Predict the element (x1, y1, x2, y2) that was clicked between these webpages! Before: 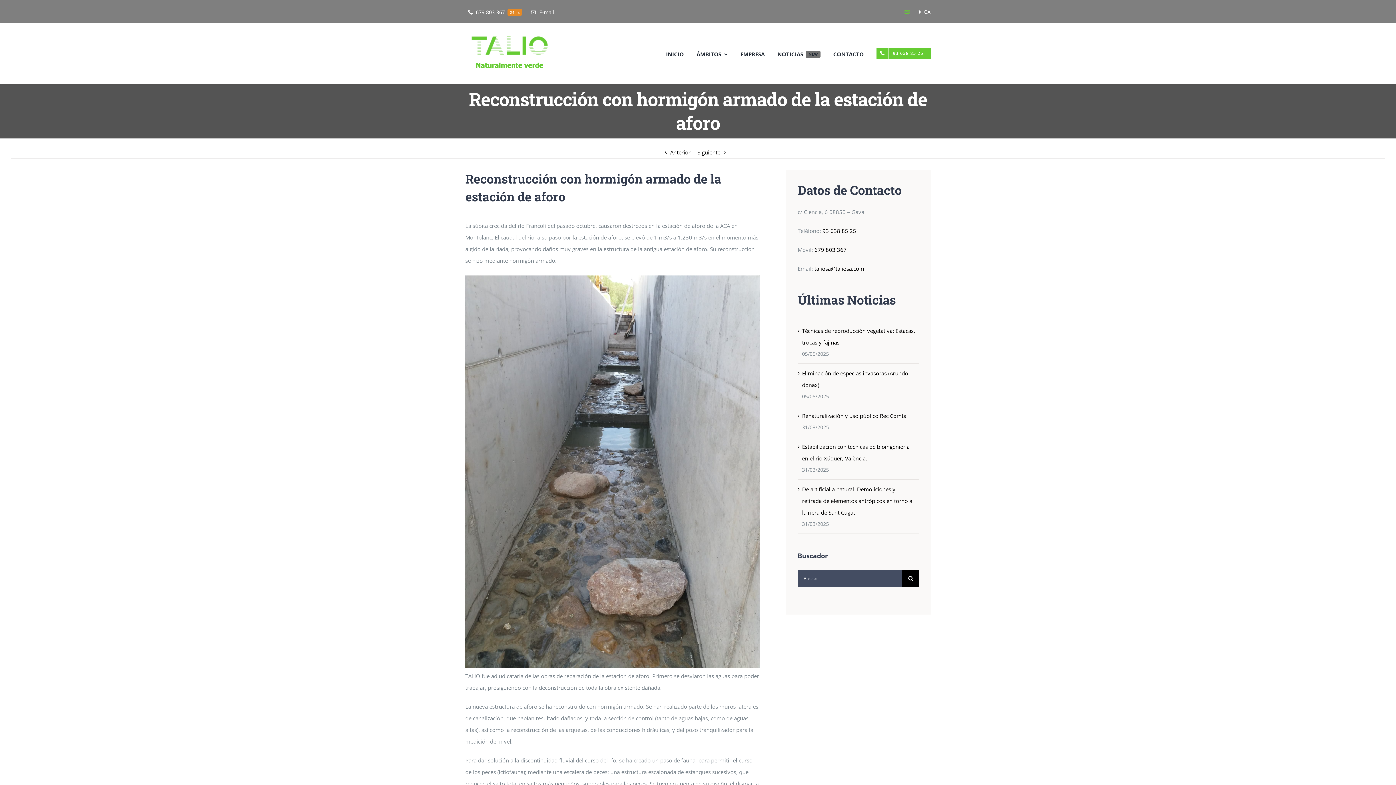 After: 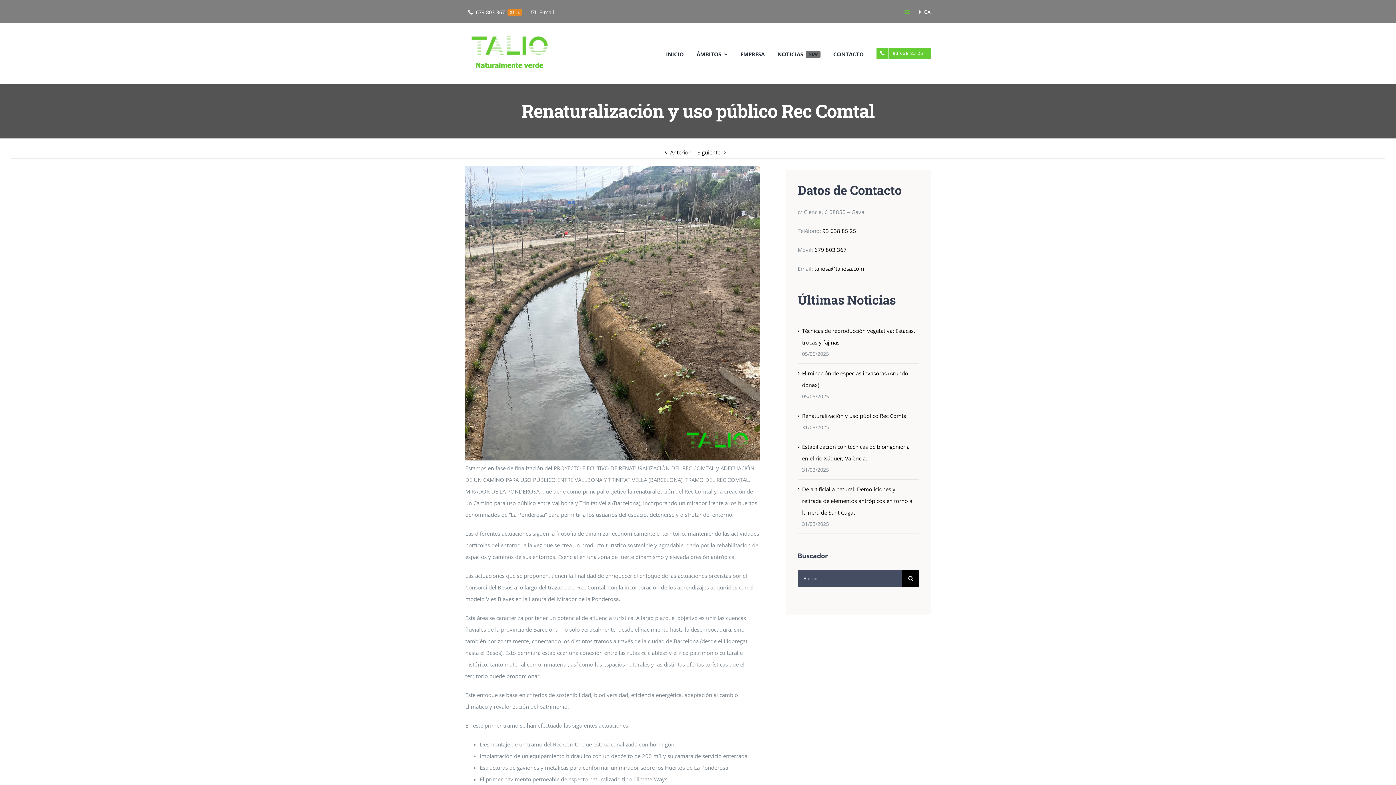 Action: bbox: (802, 412, 908, 419) label: Renaturalización y uso público Rec Comtal